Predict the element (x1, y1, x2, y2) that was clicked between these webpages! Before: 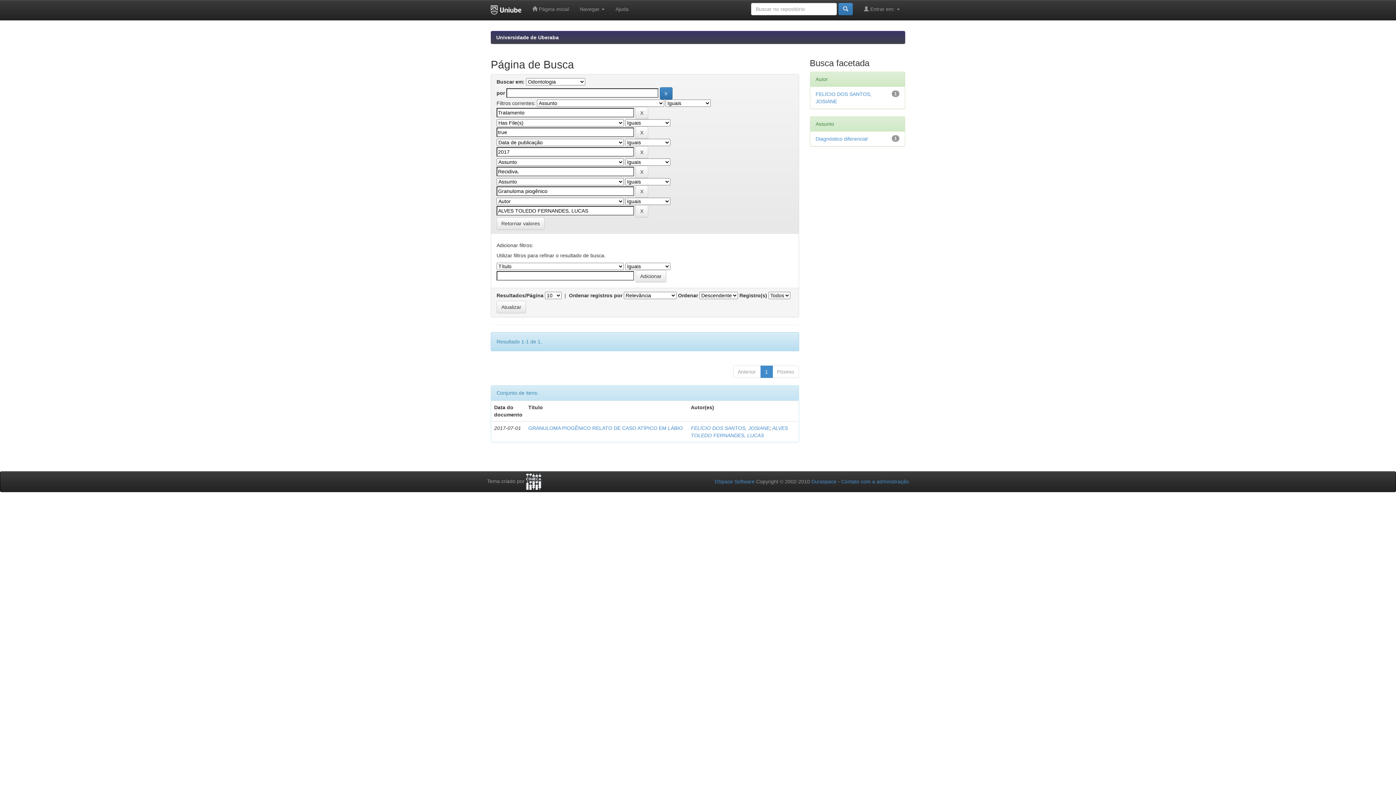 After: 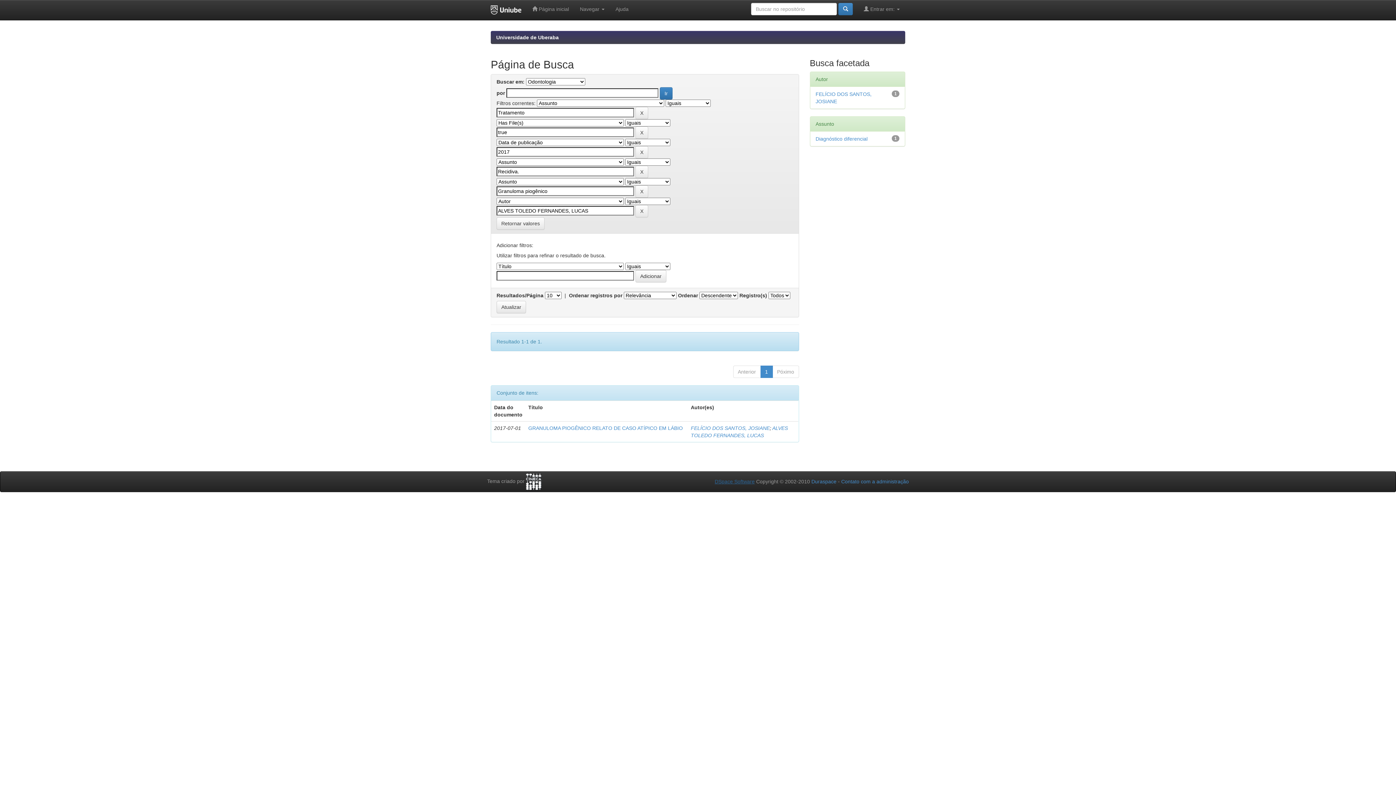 Action: bbox: (714, 478, 754, 484) label: DSpace Software